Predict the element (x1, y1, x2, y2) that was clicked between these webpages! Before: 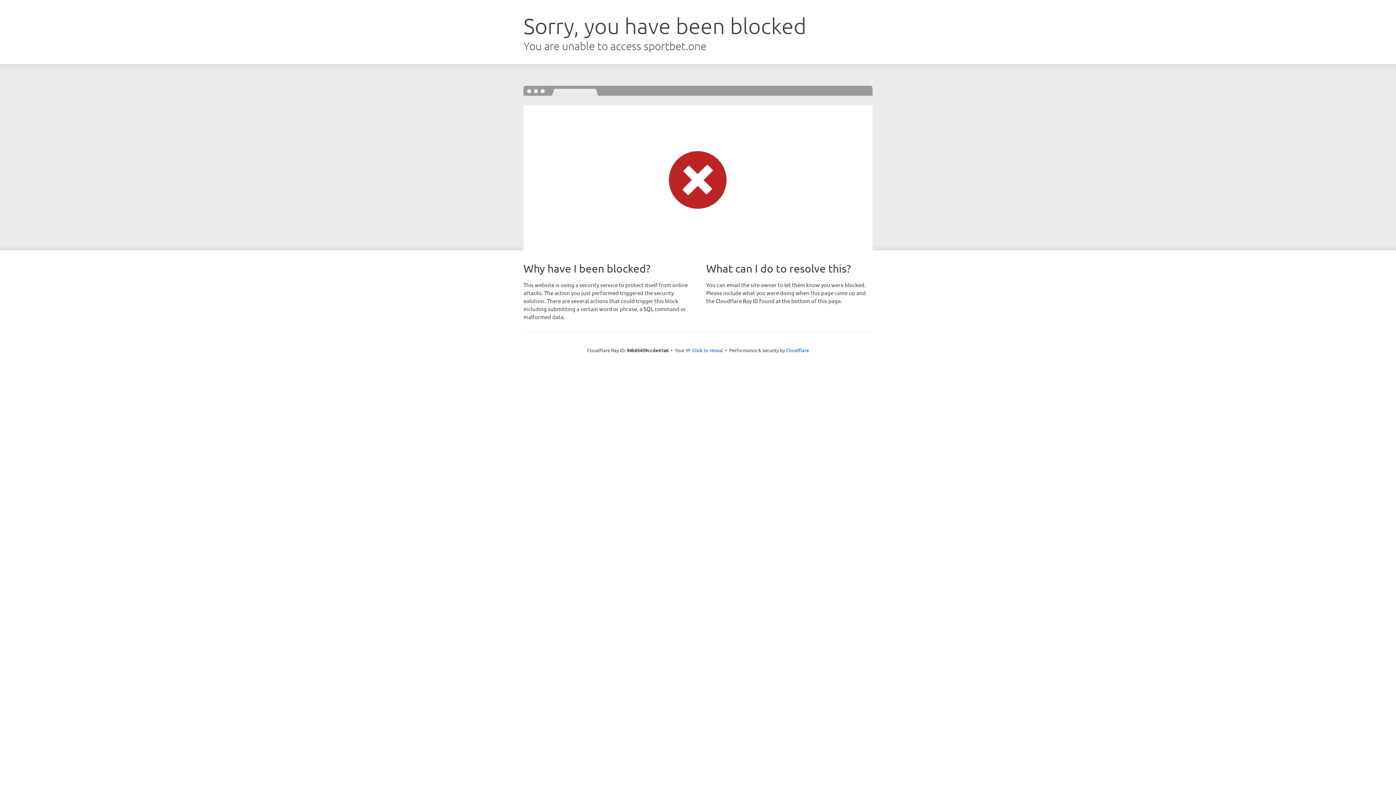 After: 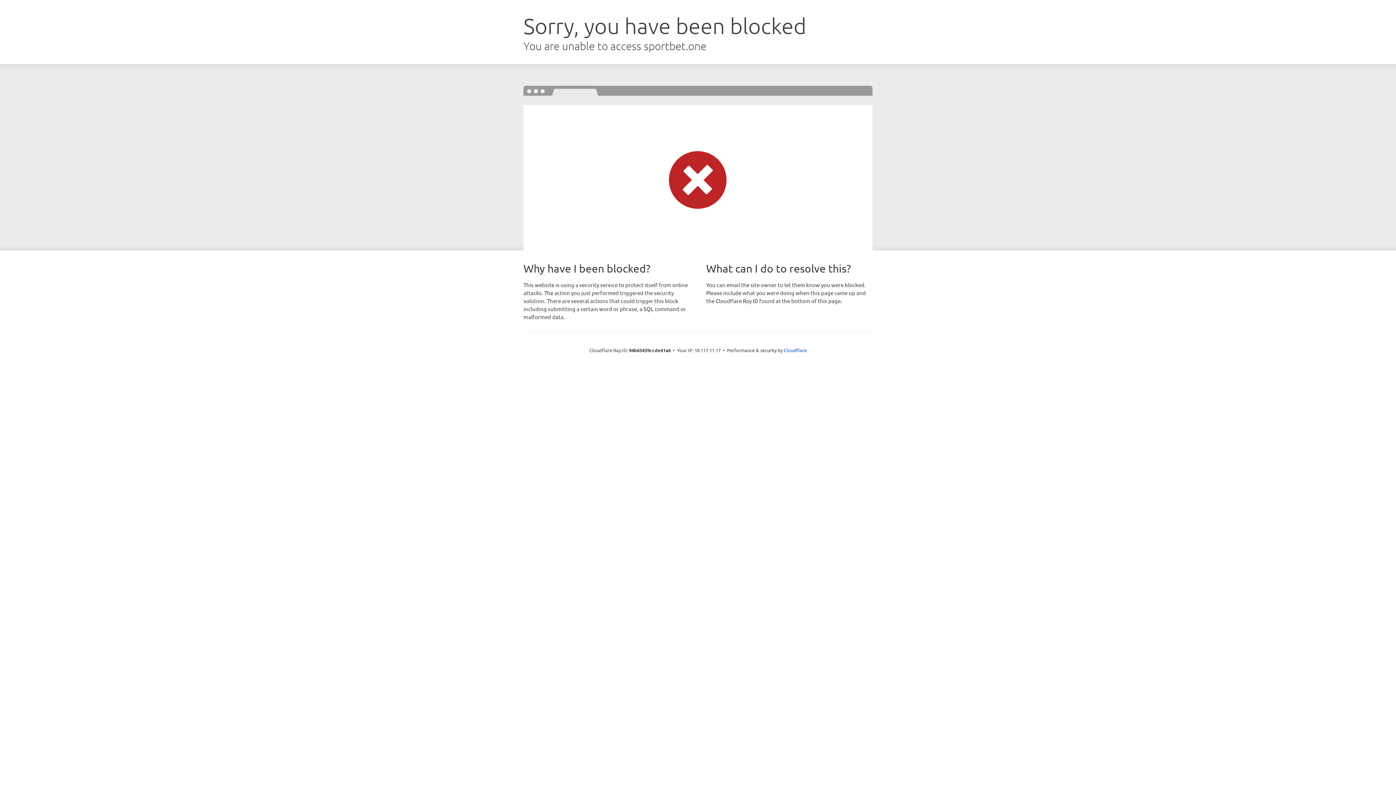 Action: label: Click to reveal bbox: (692, 346, 723, 353)